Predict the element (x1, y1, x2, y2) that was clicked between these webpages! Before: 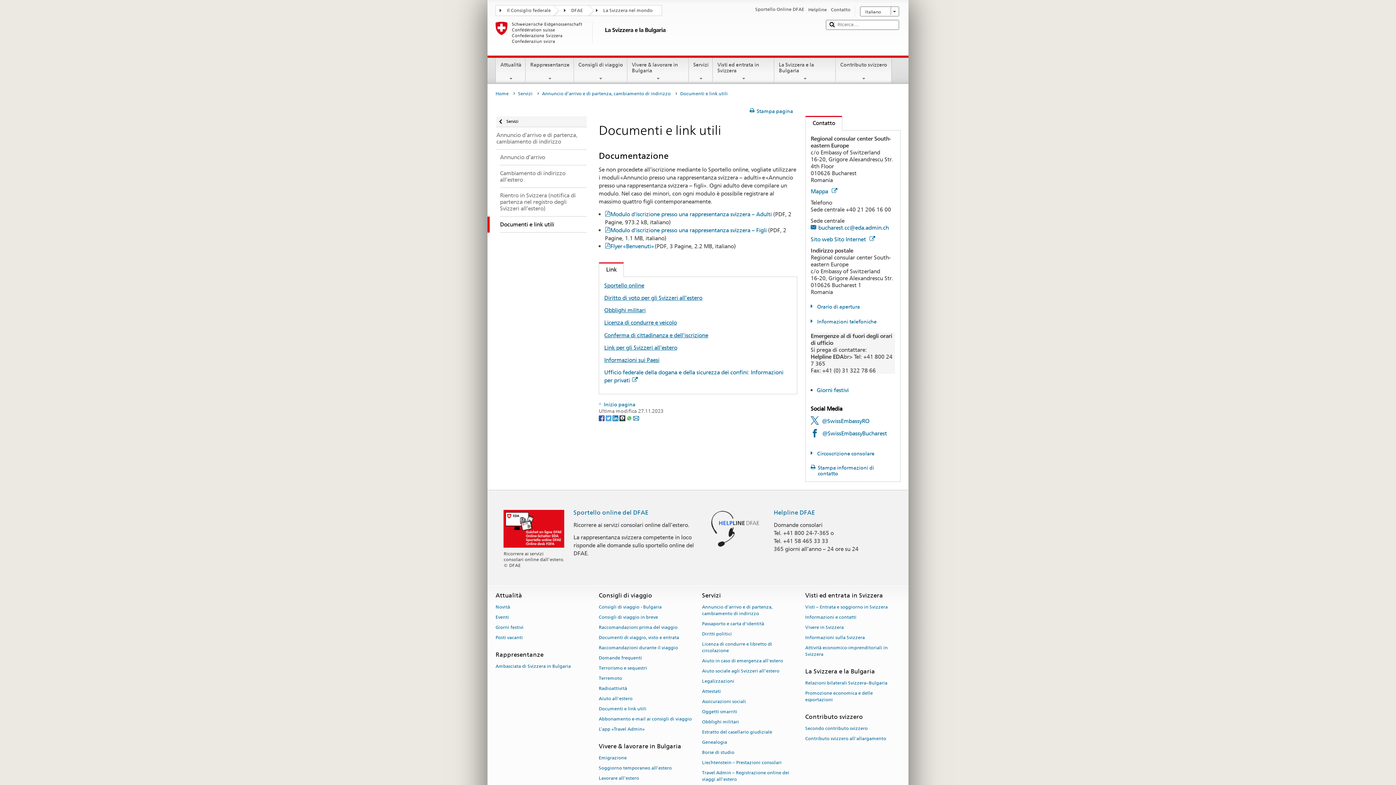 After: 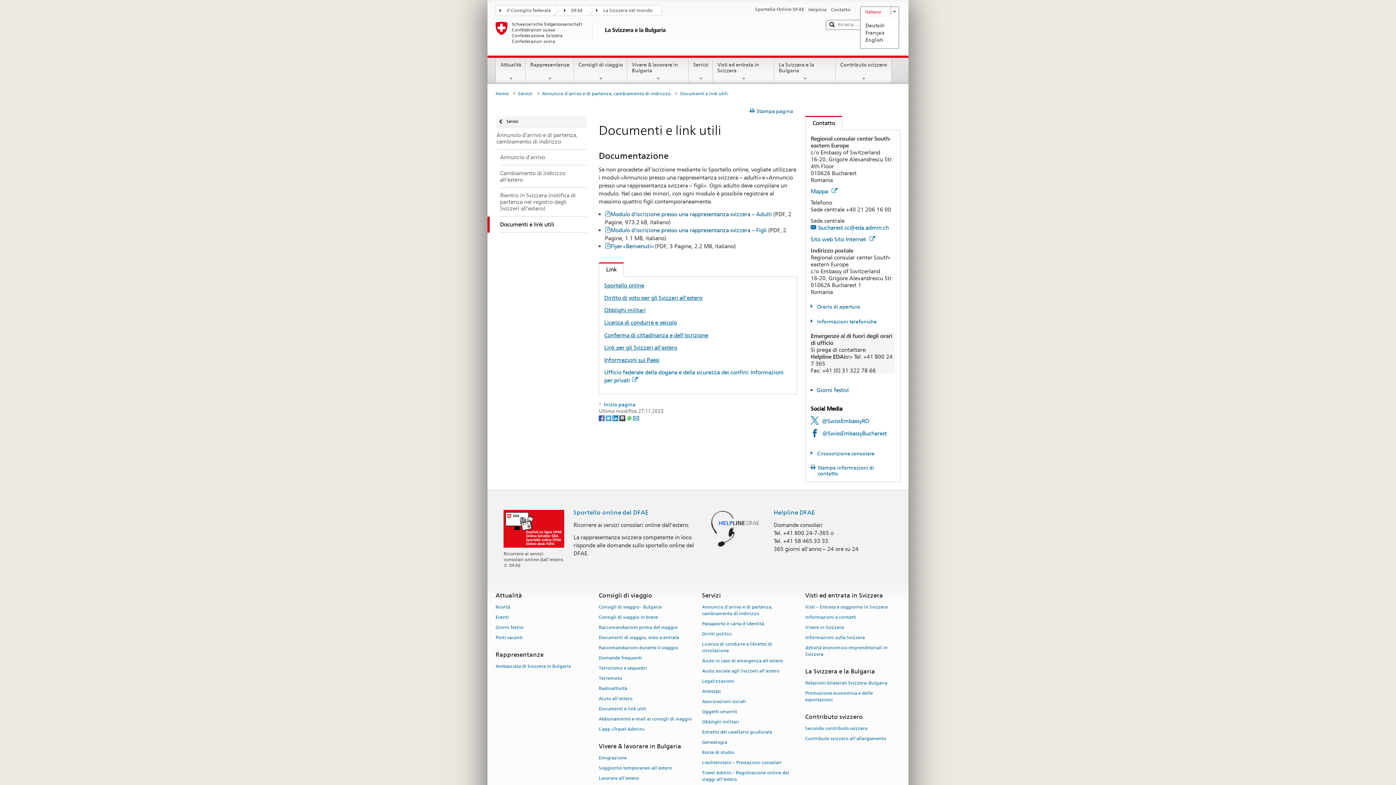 Action: label: Italiano bbox: (860, 6, 899, 16)